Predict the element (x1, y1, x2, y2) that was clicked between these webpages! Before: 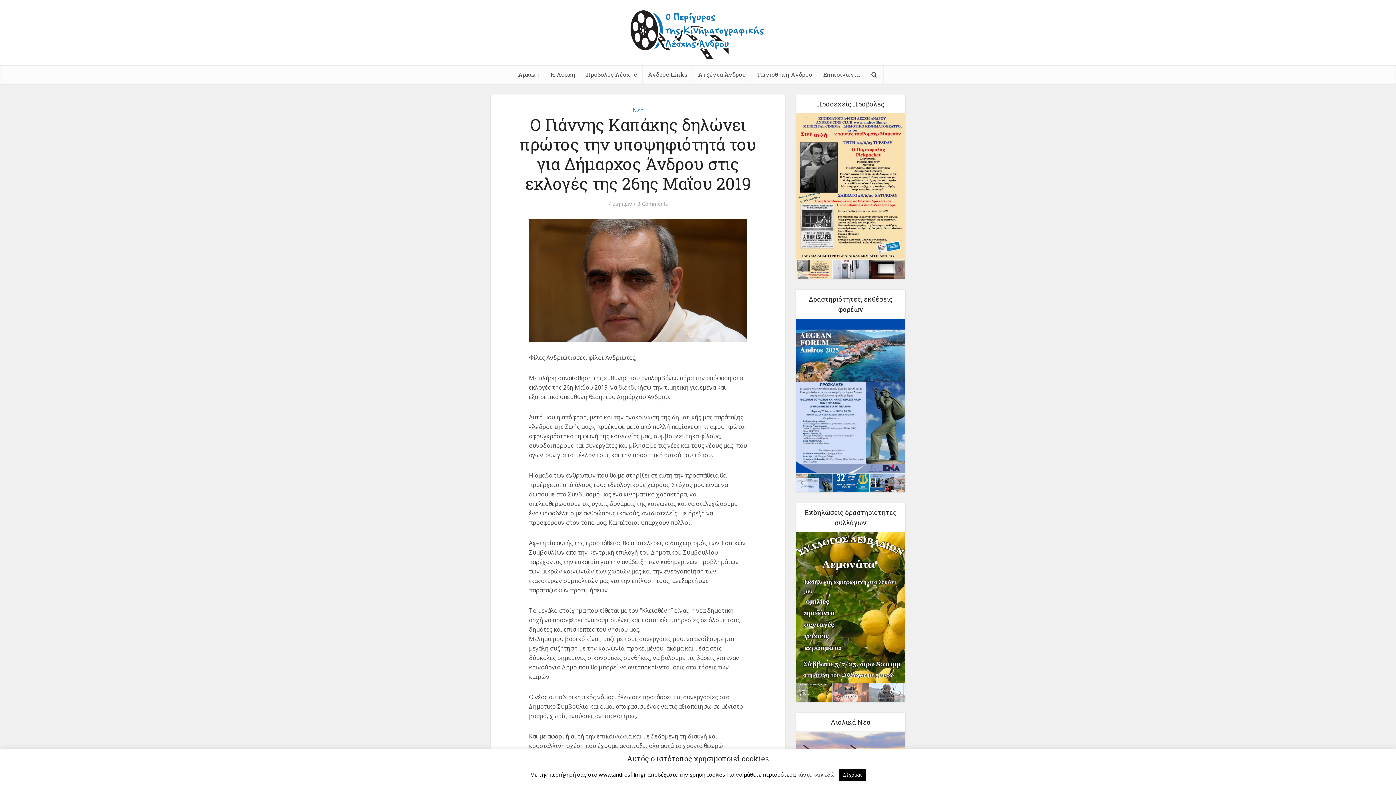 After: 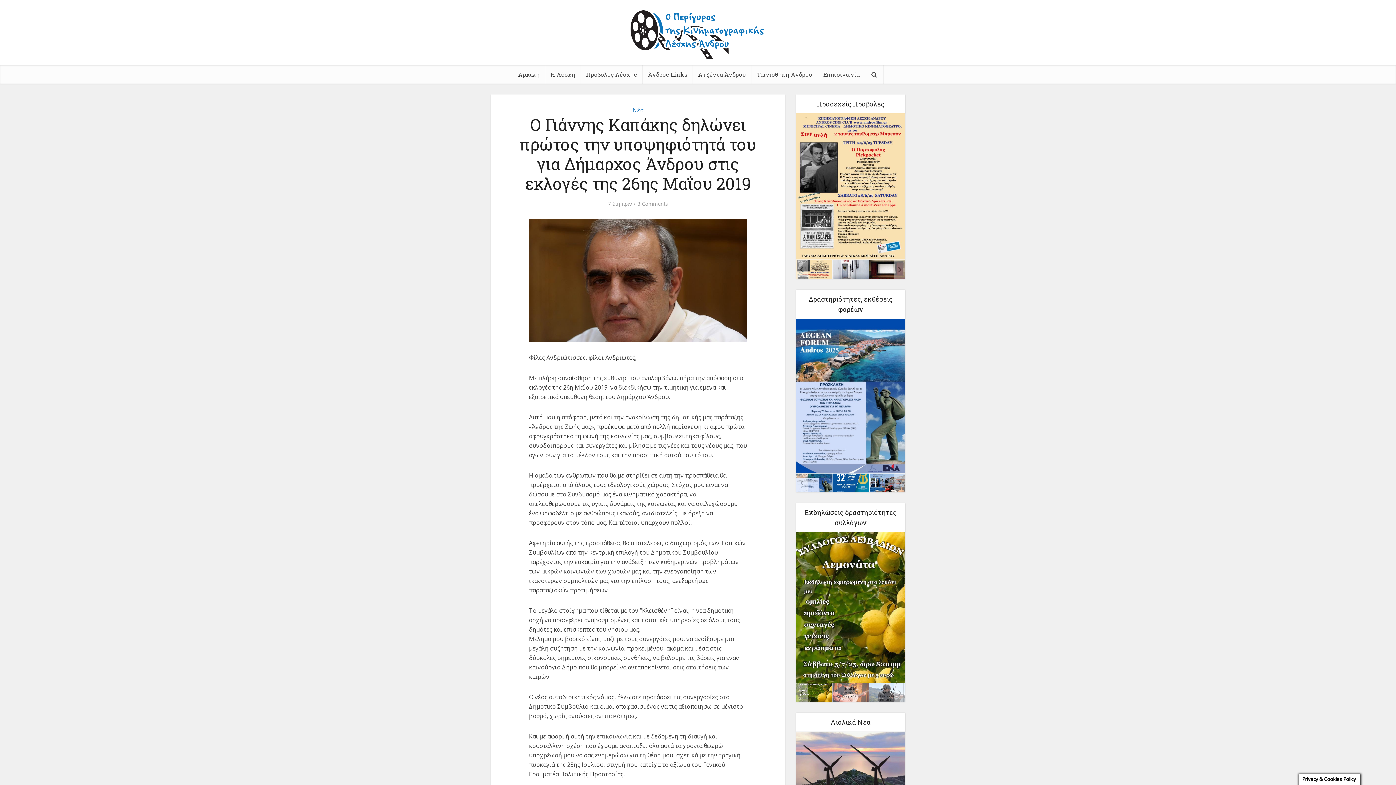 Action: label: Δέχομαι bbox: (838, 769, 866, 781)